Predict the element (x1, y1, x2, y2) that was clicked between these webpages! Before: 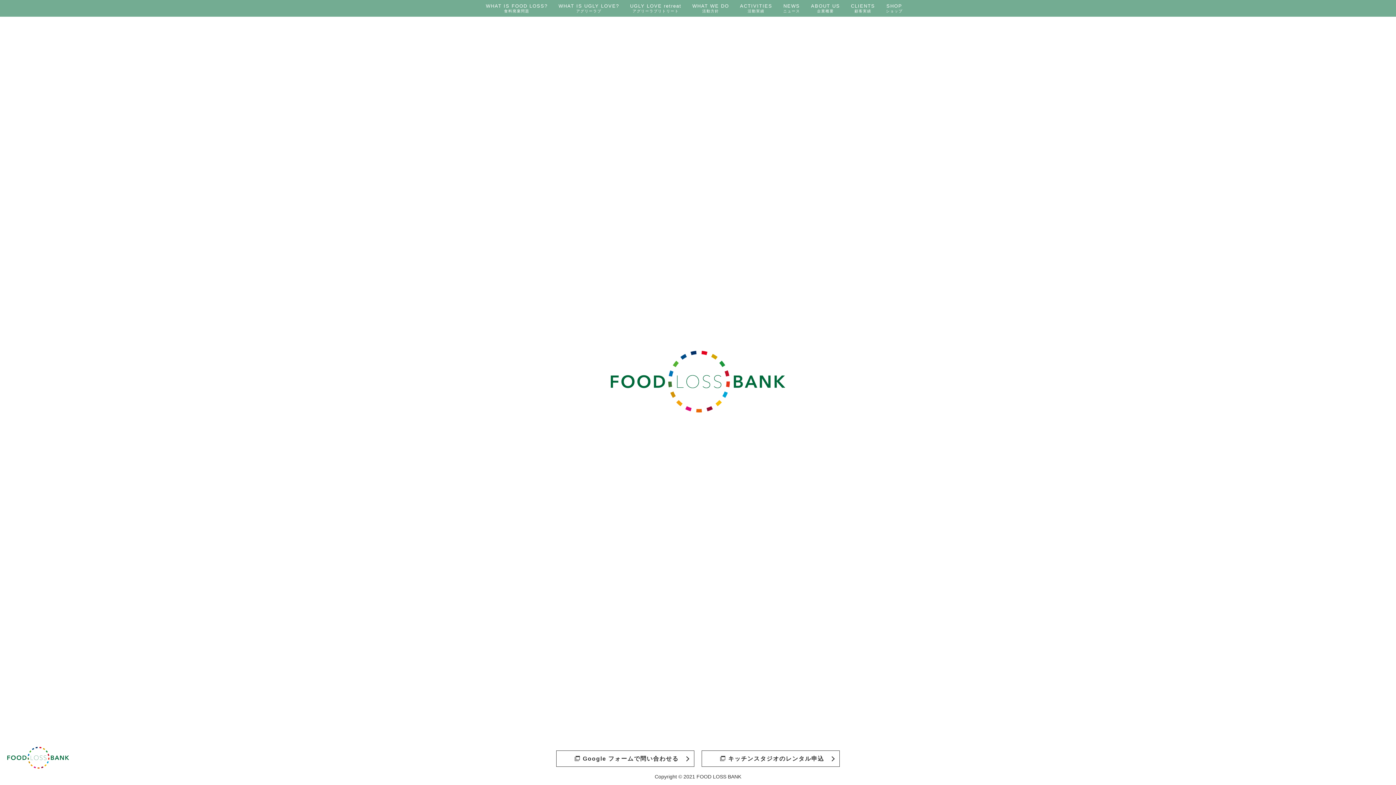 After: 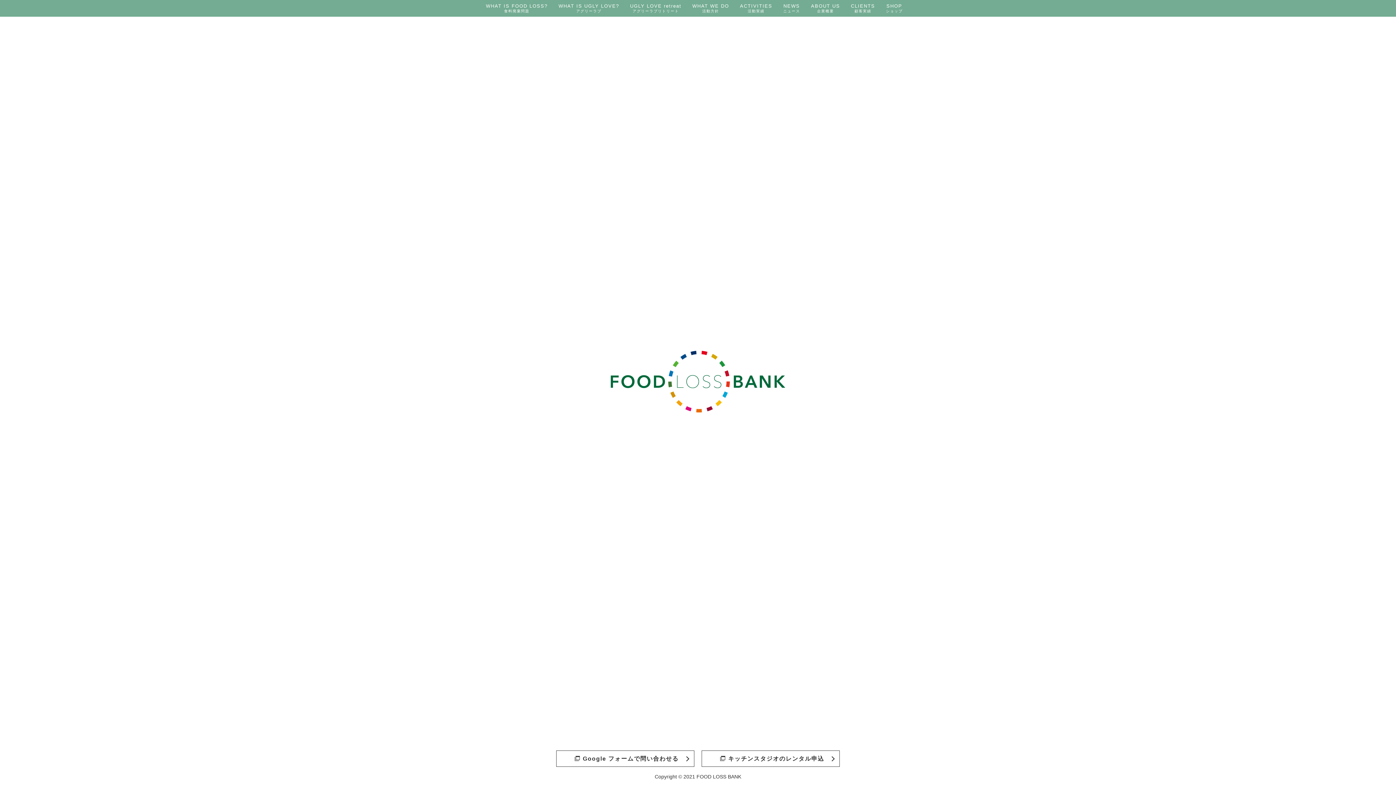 Action: bbox: (7, 747, 68, 769)